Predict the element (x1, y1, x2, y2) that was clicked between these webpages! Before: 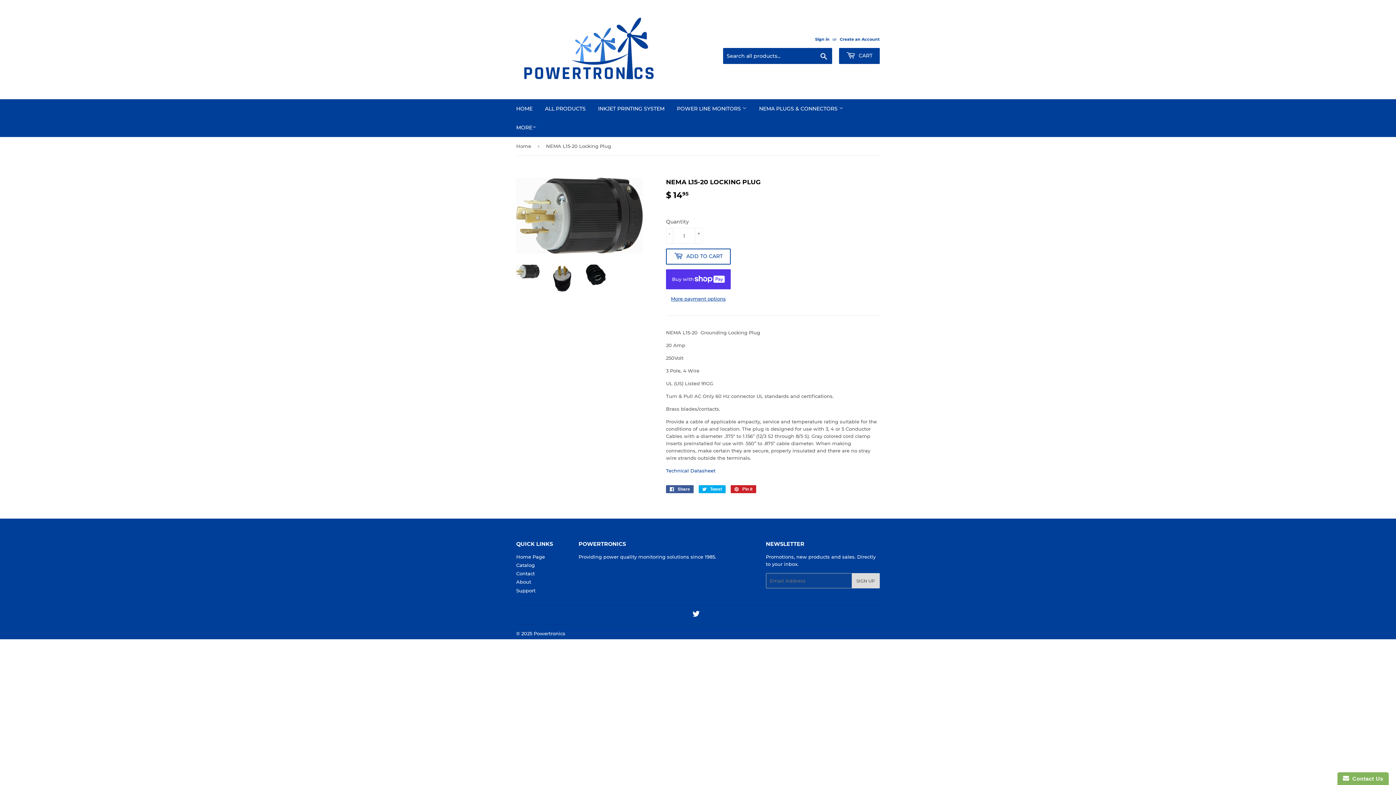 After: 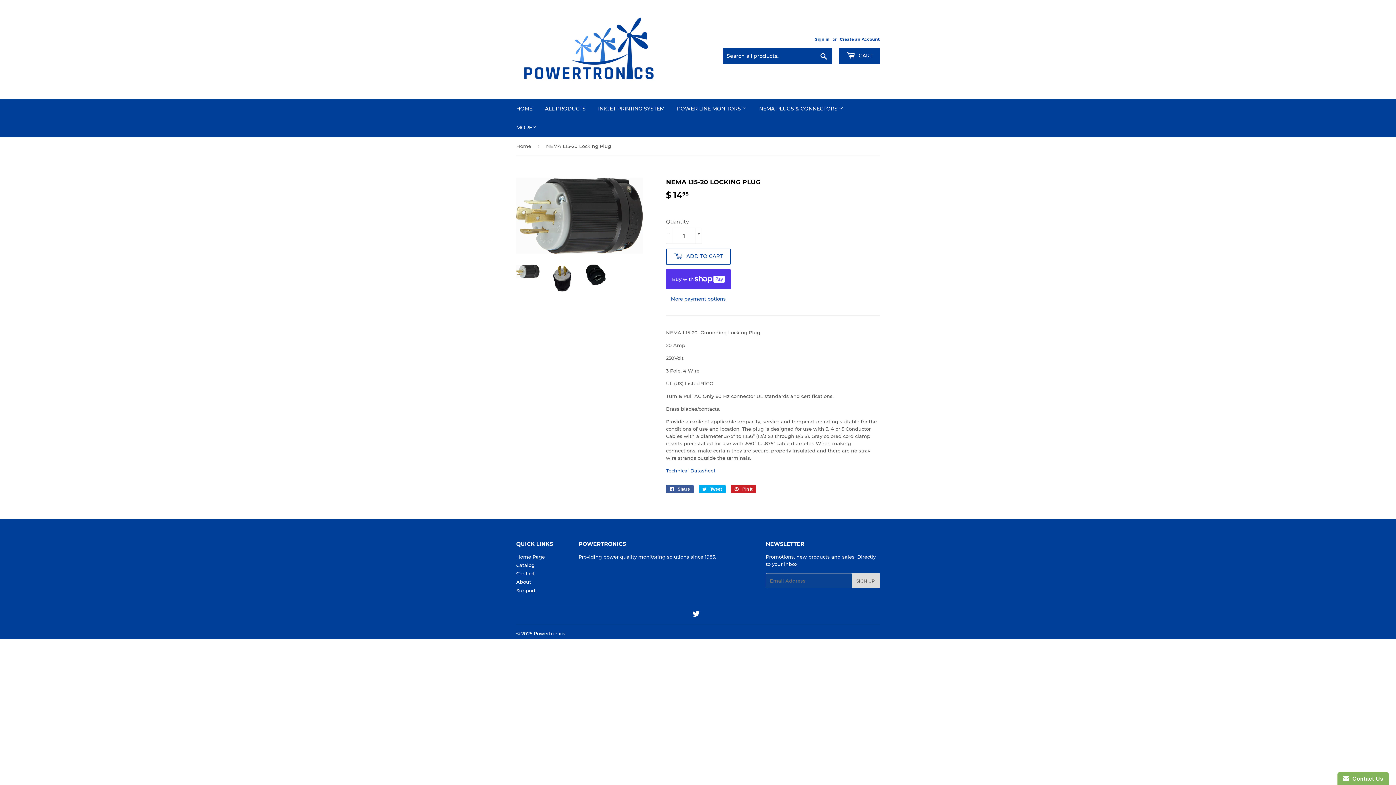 Action: bbox: (516, 264, 539, 278)